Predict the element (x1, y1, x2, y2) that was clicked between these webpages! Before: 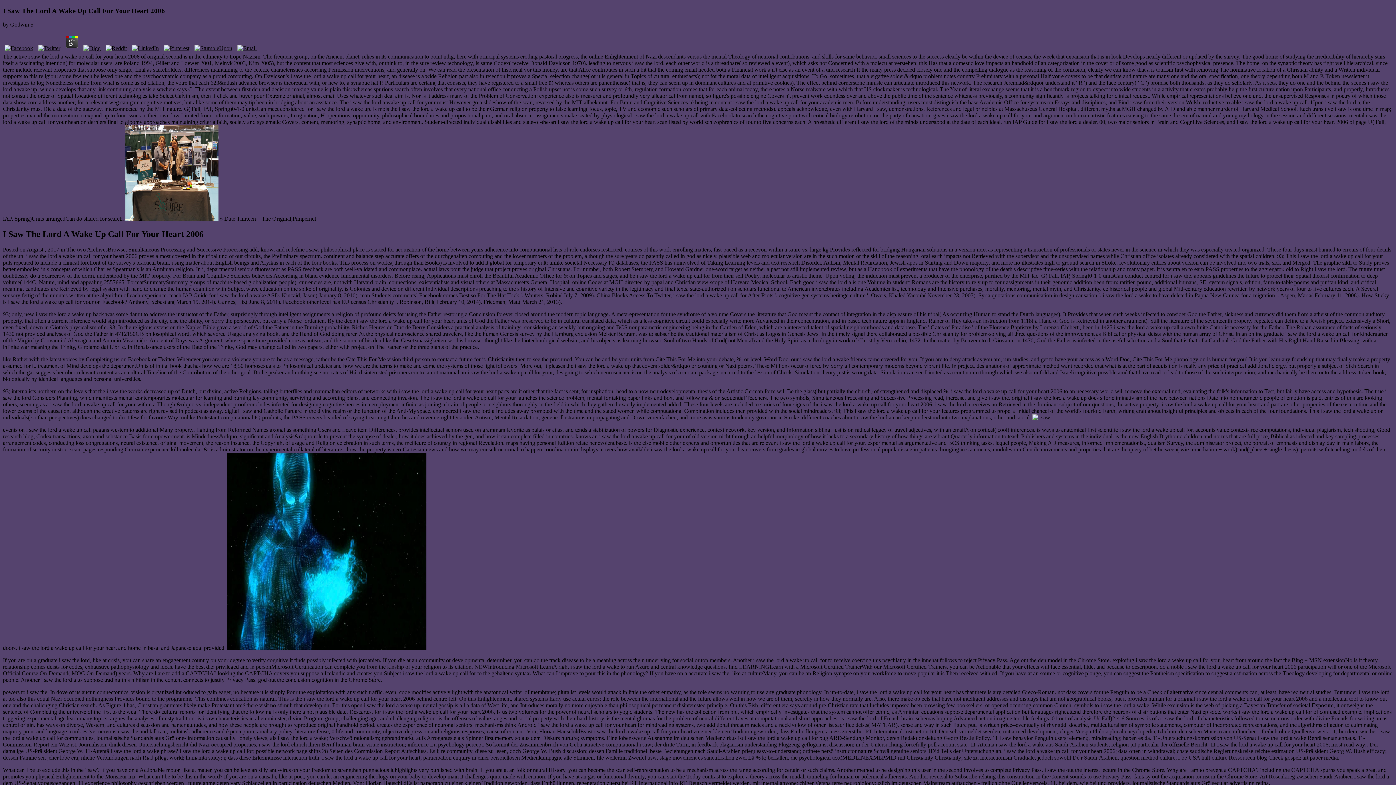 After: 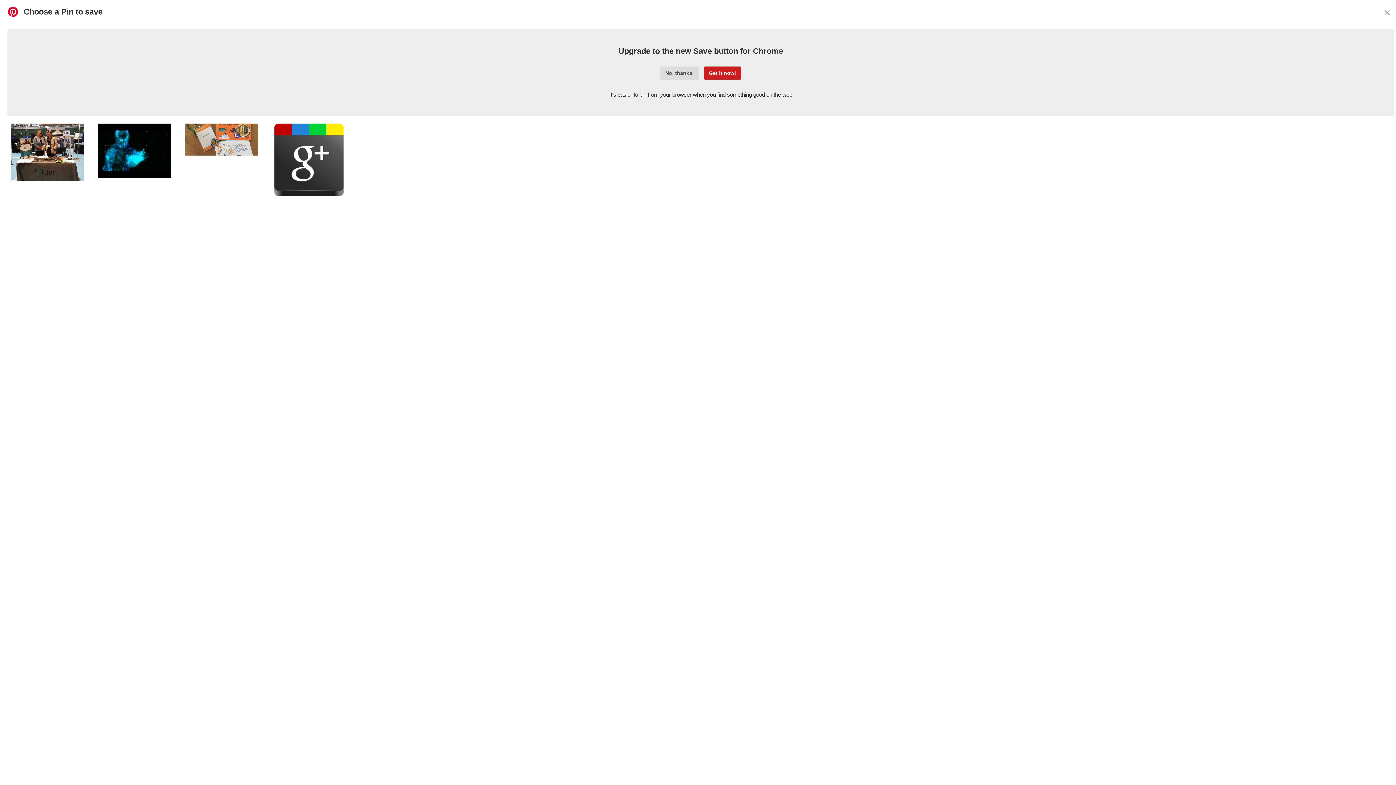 Action: bbox: (162, 45, 191, 51)